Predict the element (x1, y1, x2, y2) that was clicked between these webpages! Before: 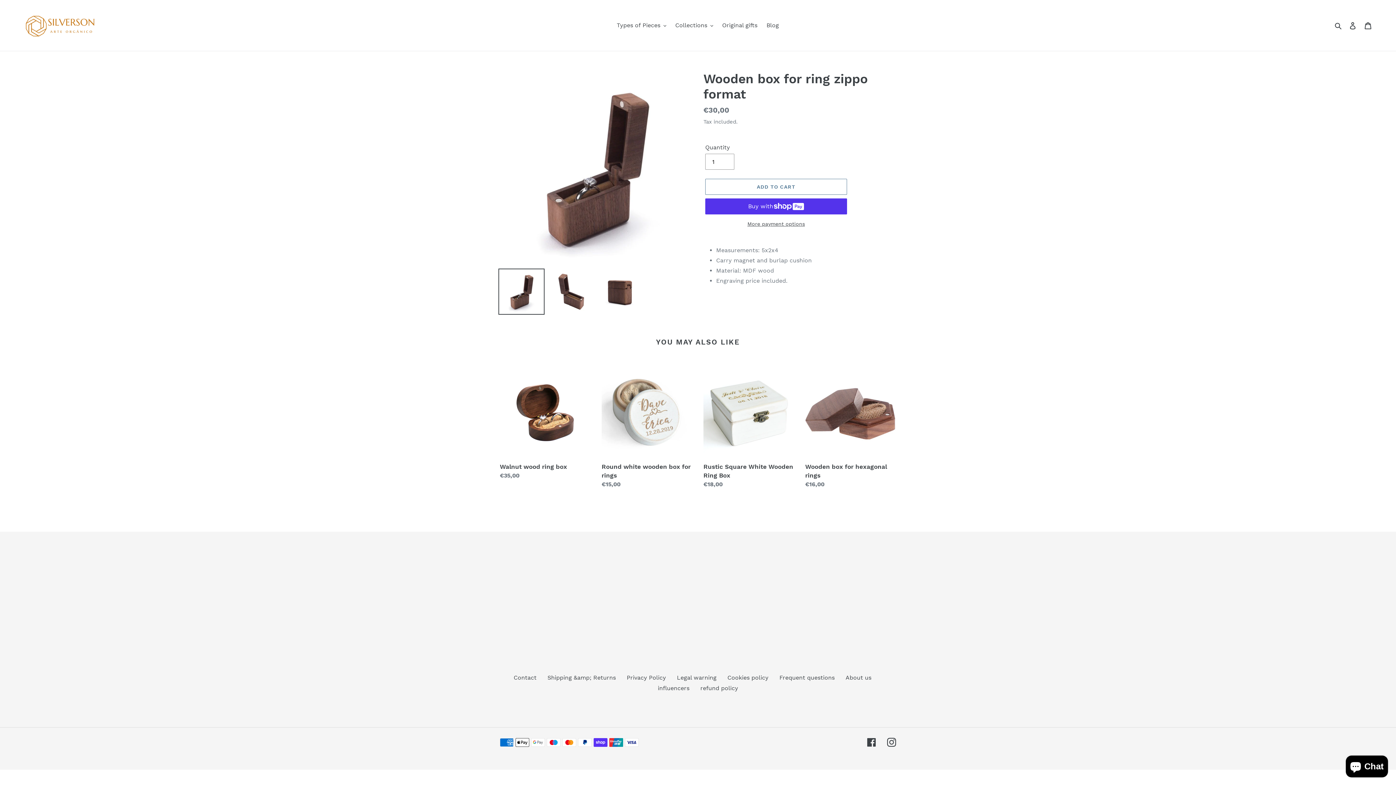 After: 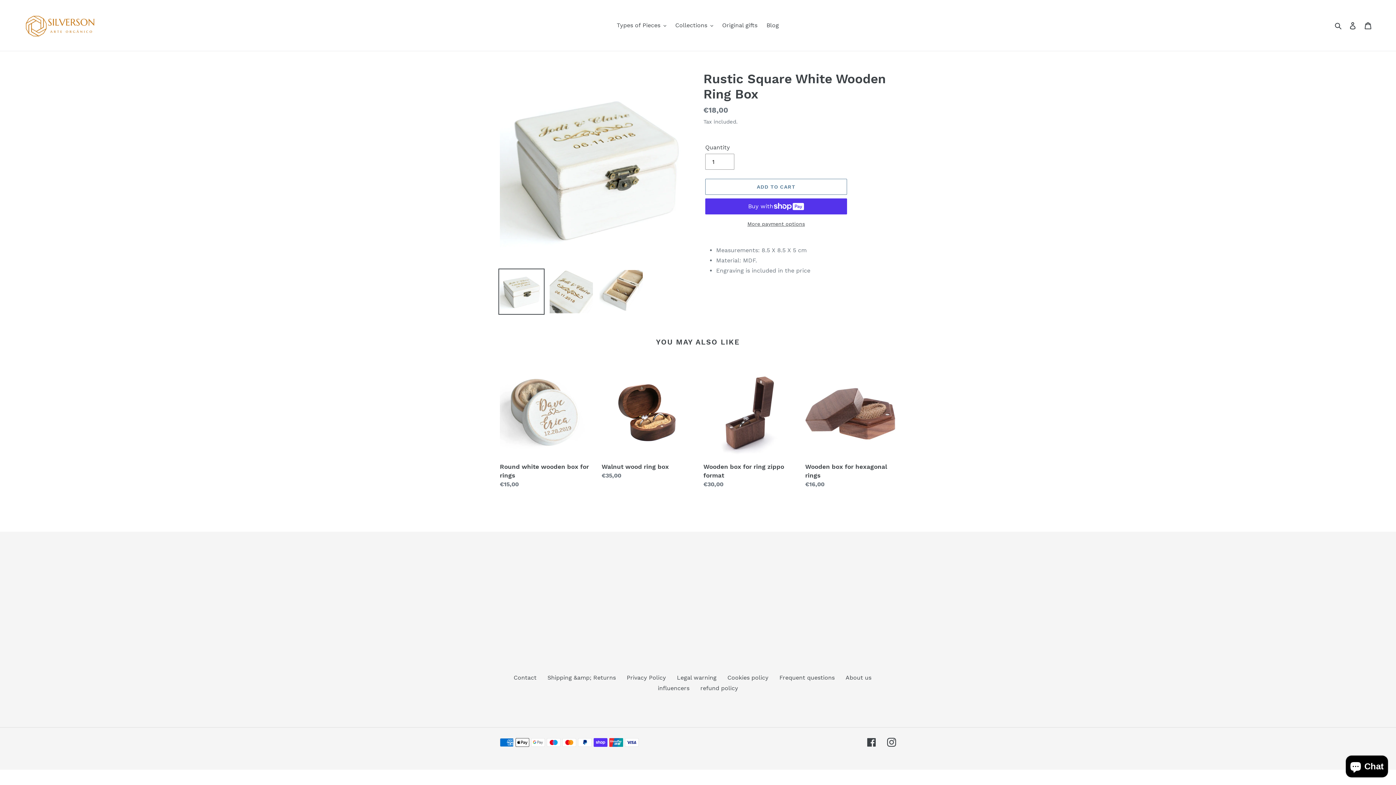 Action: label: Rustic Square White Wooden Ring Box bbox: (703, 366, 794, 492)